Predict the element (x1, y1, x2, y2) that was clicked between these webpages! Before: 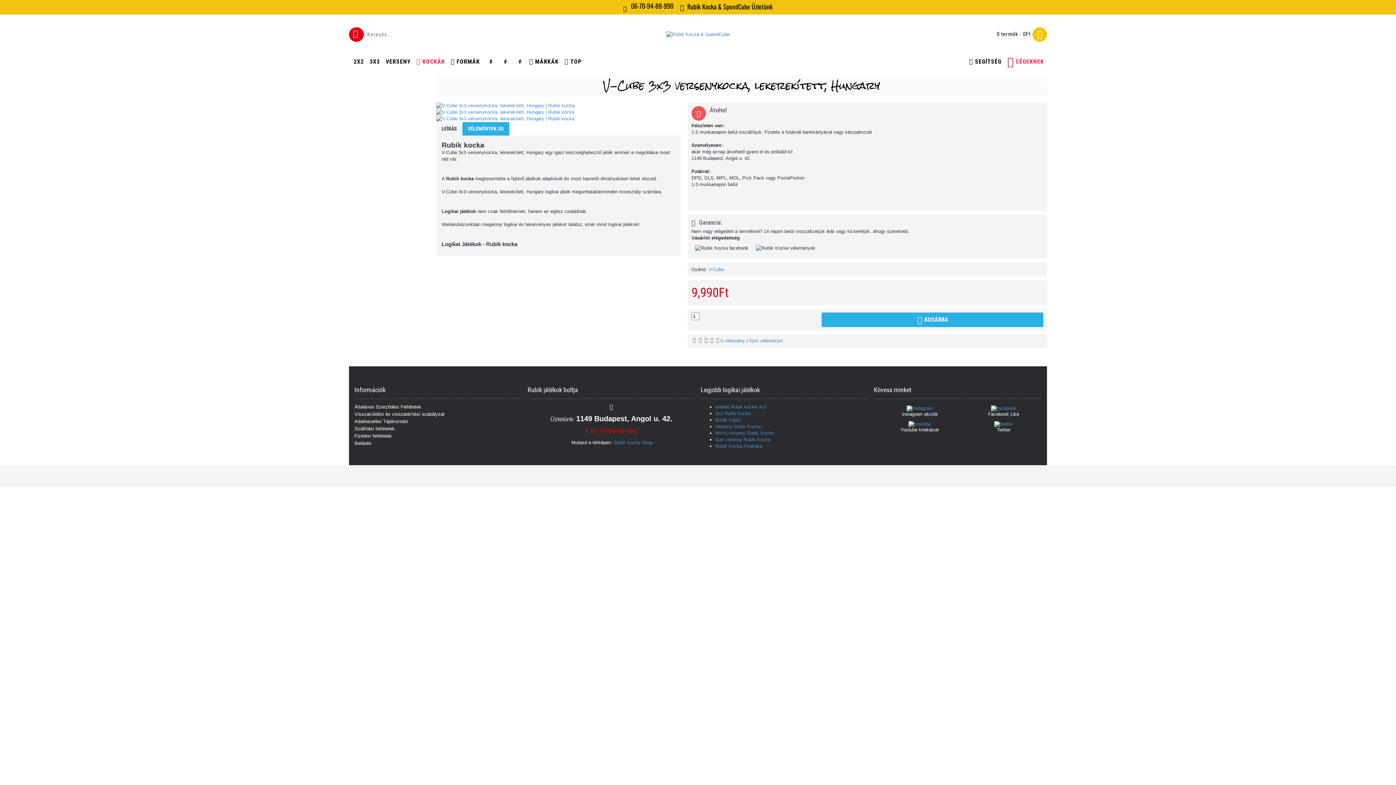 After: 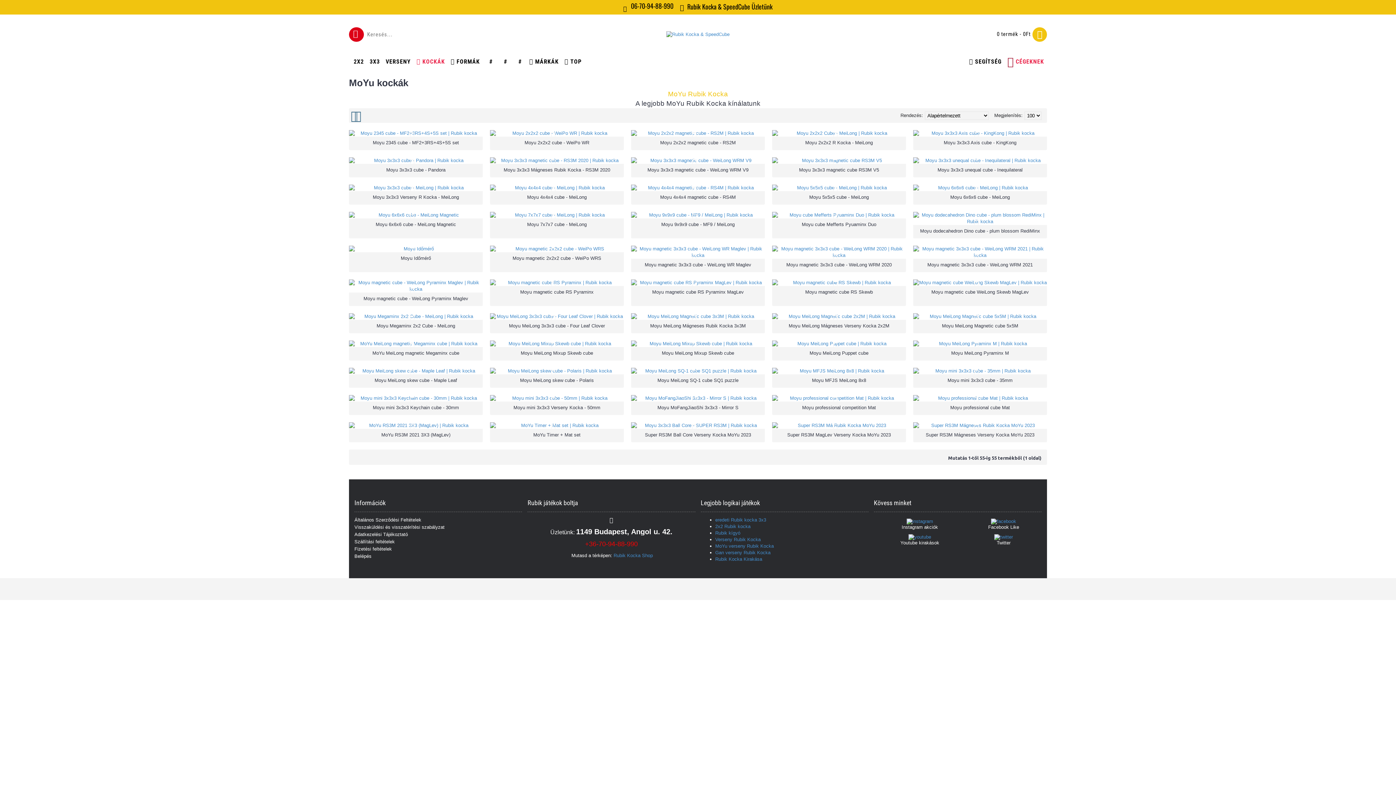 Action: label: # bbox: (497, 54, 512, 69)